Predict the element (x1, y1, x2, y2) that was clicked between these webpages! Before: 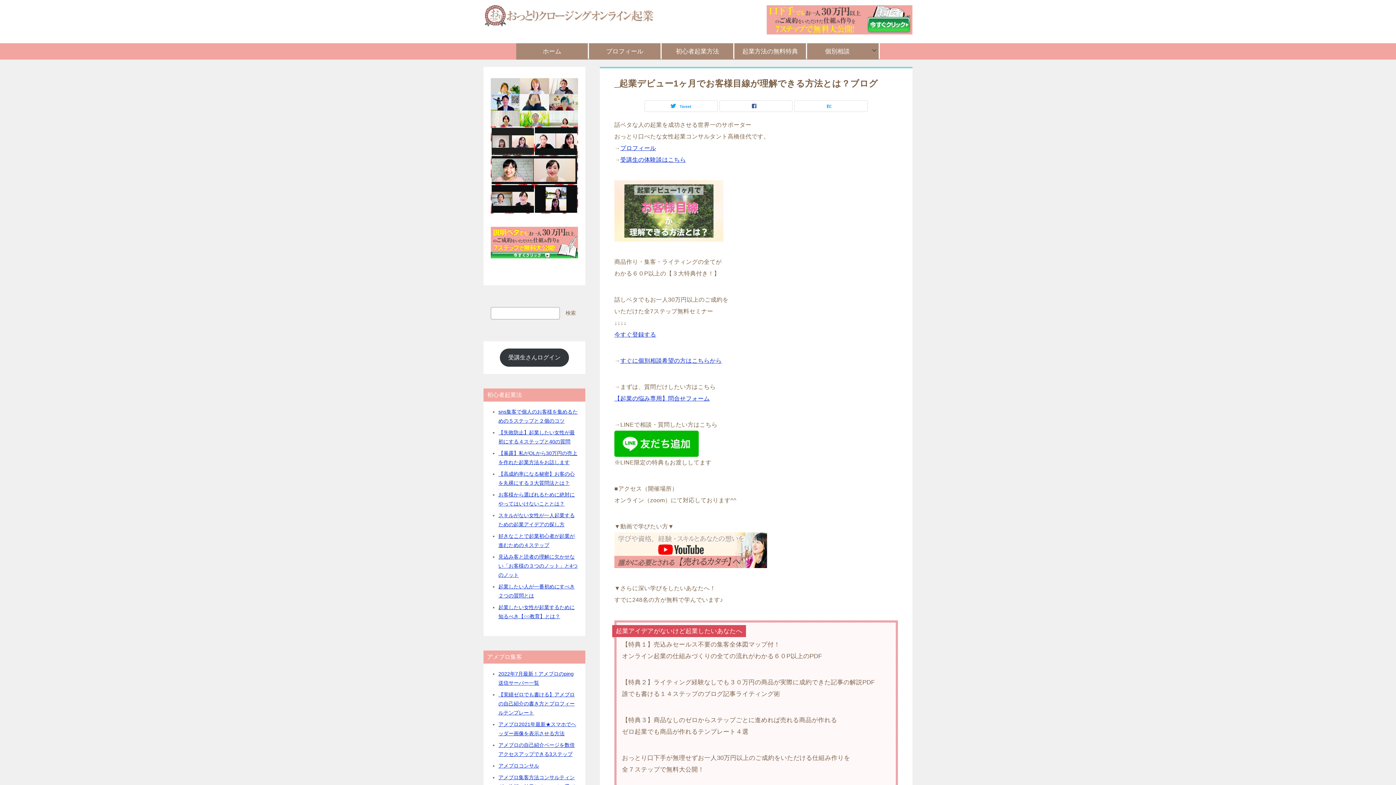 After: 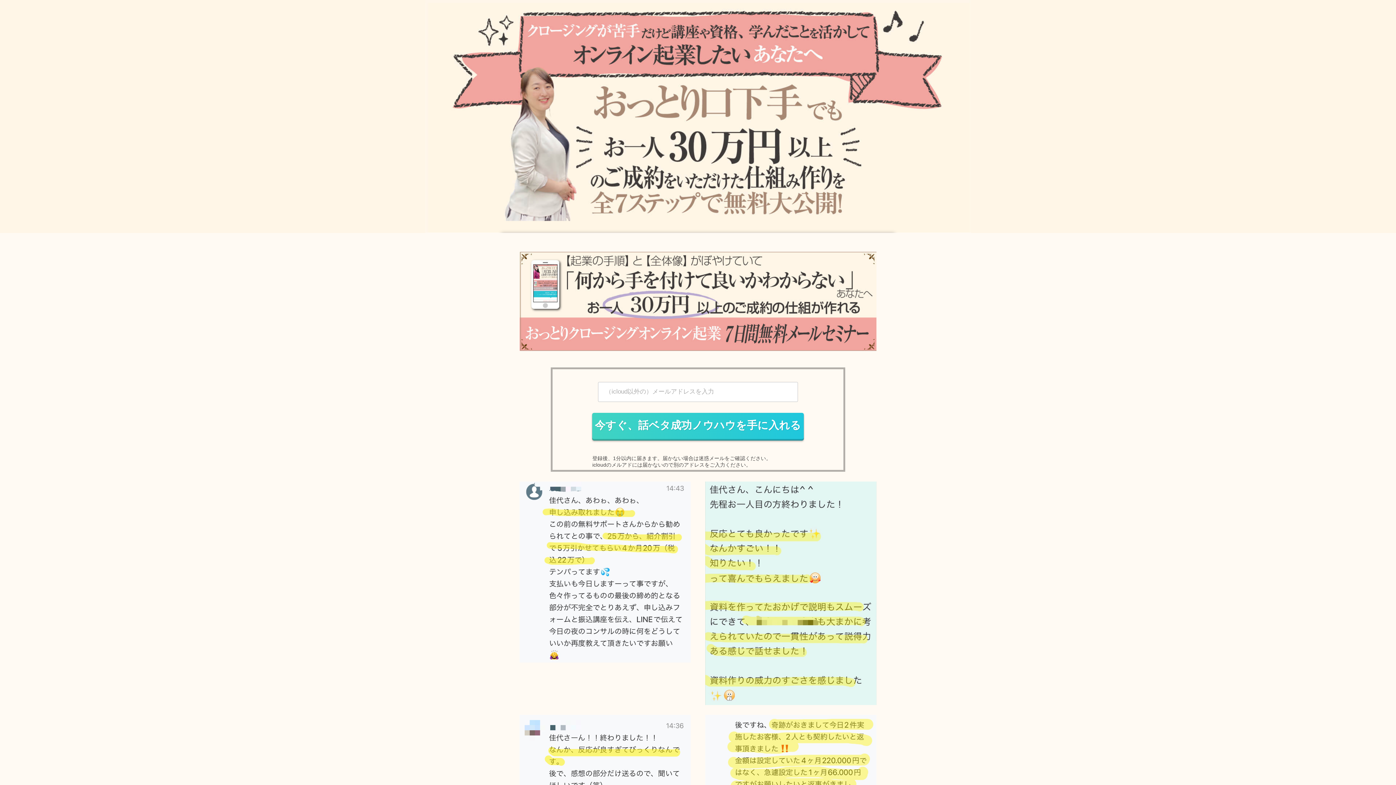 Action: bbox: (734, 43, 807, 59) label: 起業方法の無料特典